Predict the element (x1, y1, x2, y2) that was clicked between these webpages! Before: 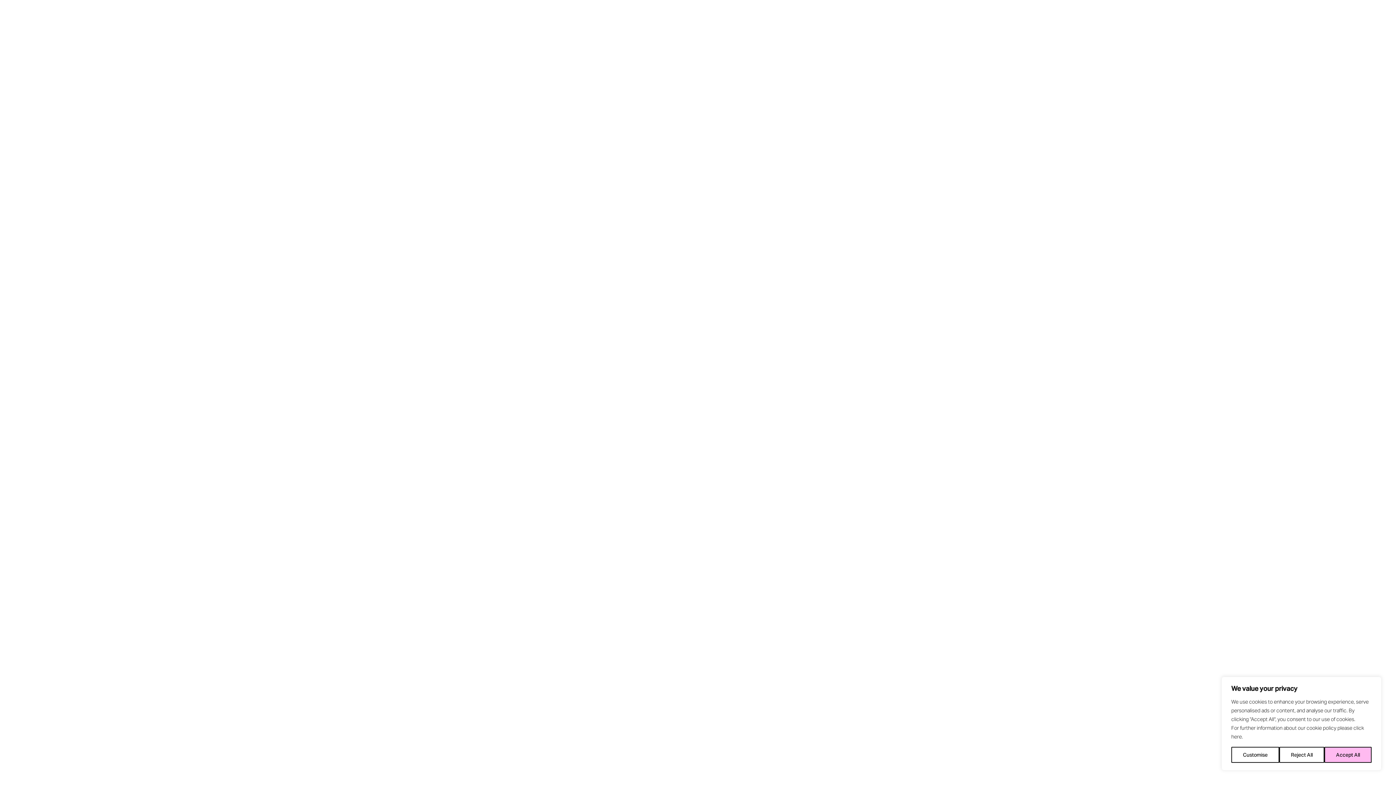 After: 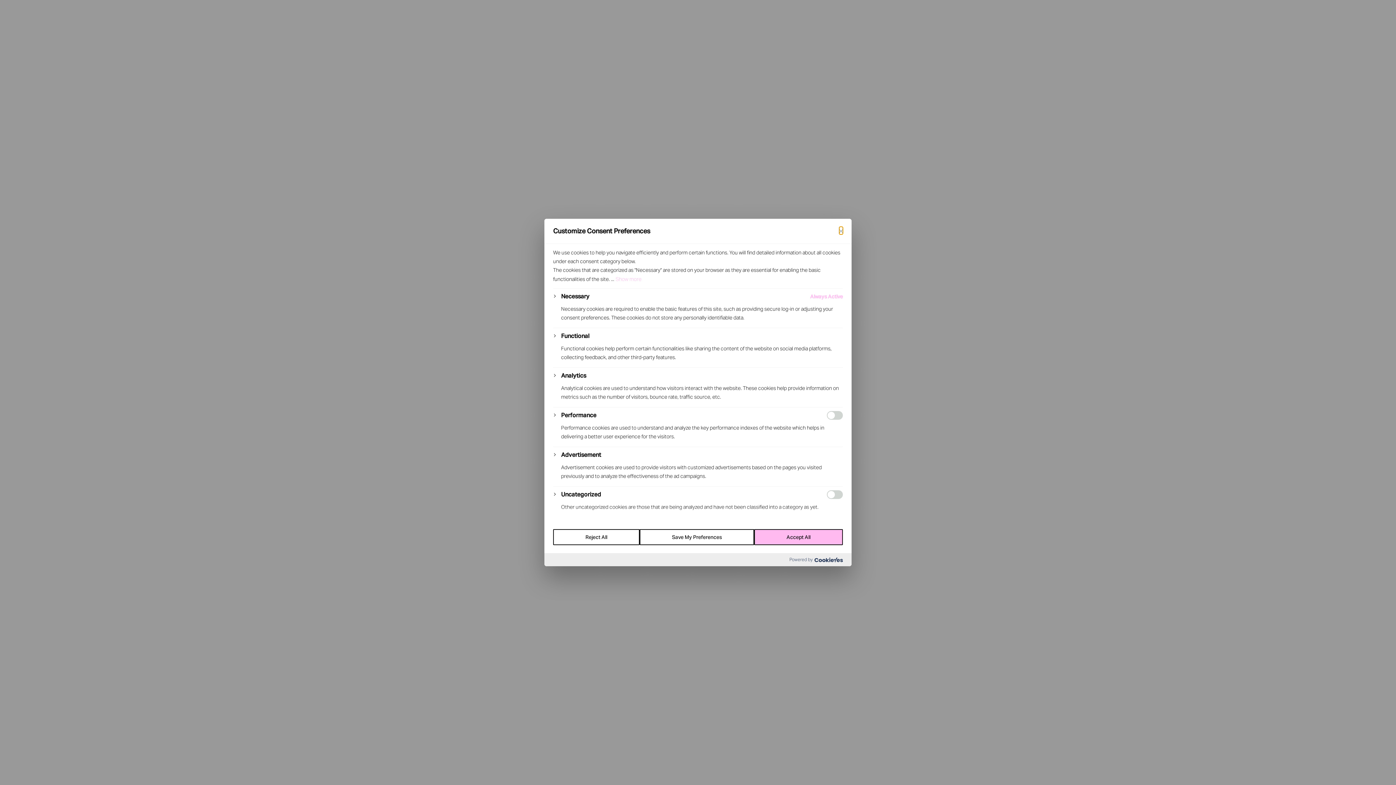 Action: label: Customise bbox: (1231, 747, 1279, 763)